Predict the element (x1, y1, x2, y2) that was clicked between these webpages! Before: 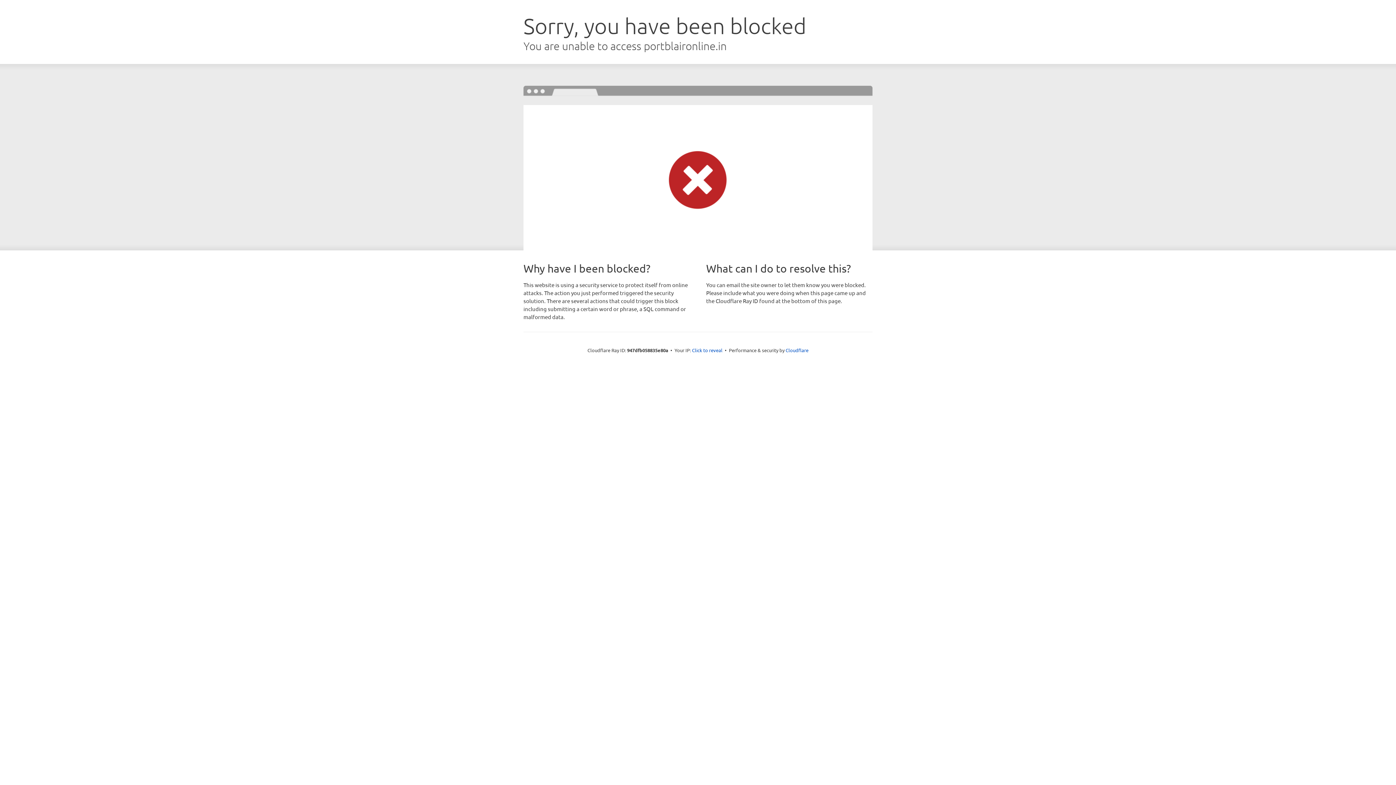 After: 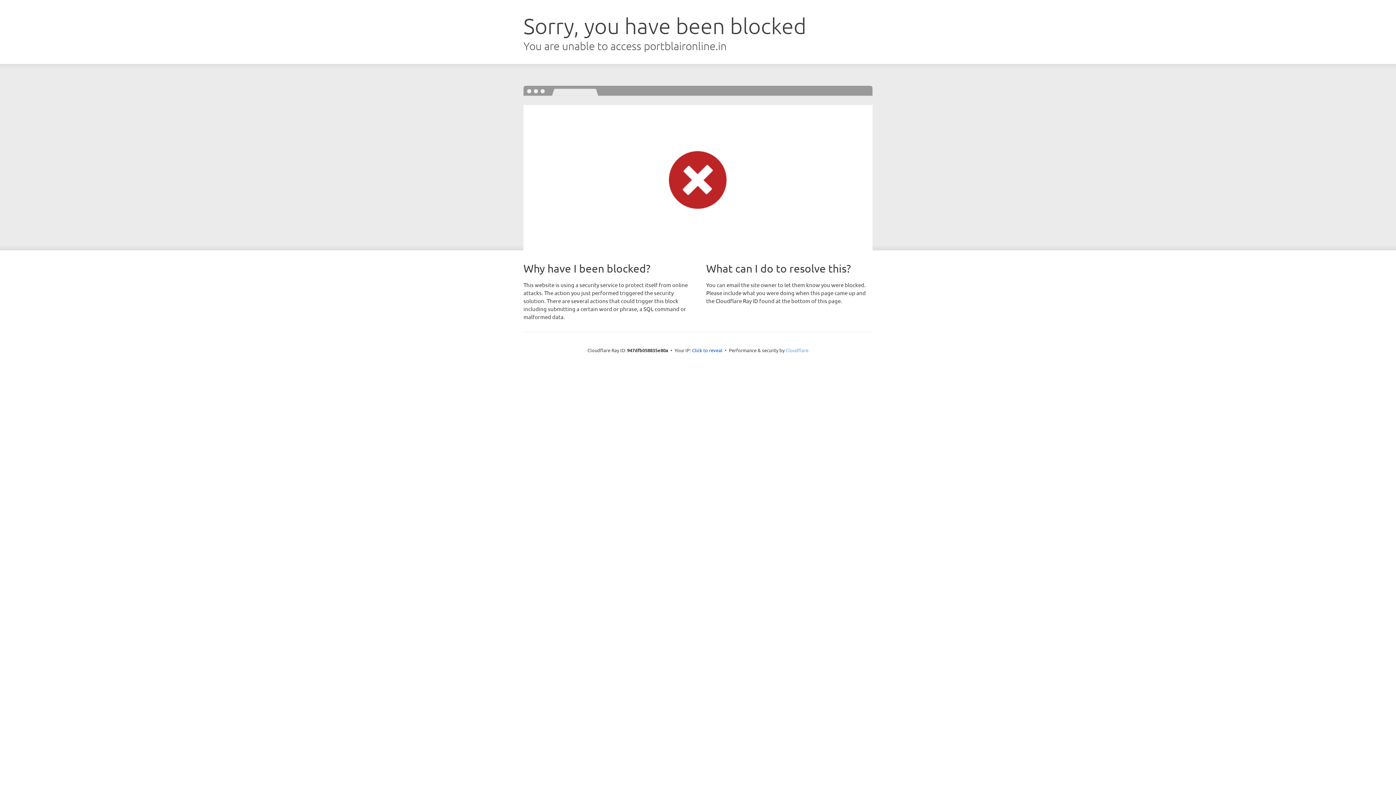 Action: label: Cloudflare bbox: (785, 347, 808, 353)